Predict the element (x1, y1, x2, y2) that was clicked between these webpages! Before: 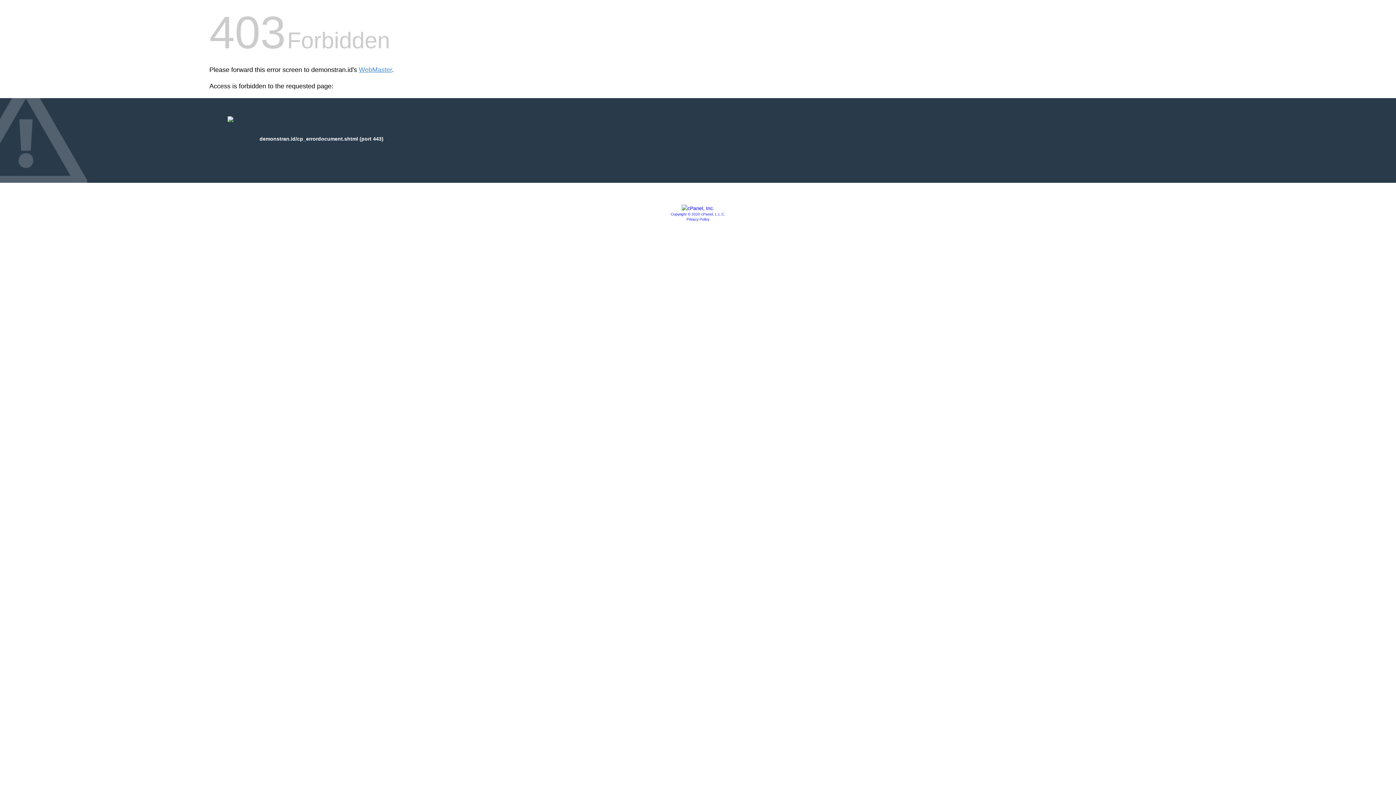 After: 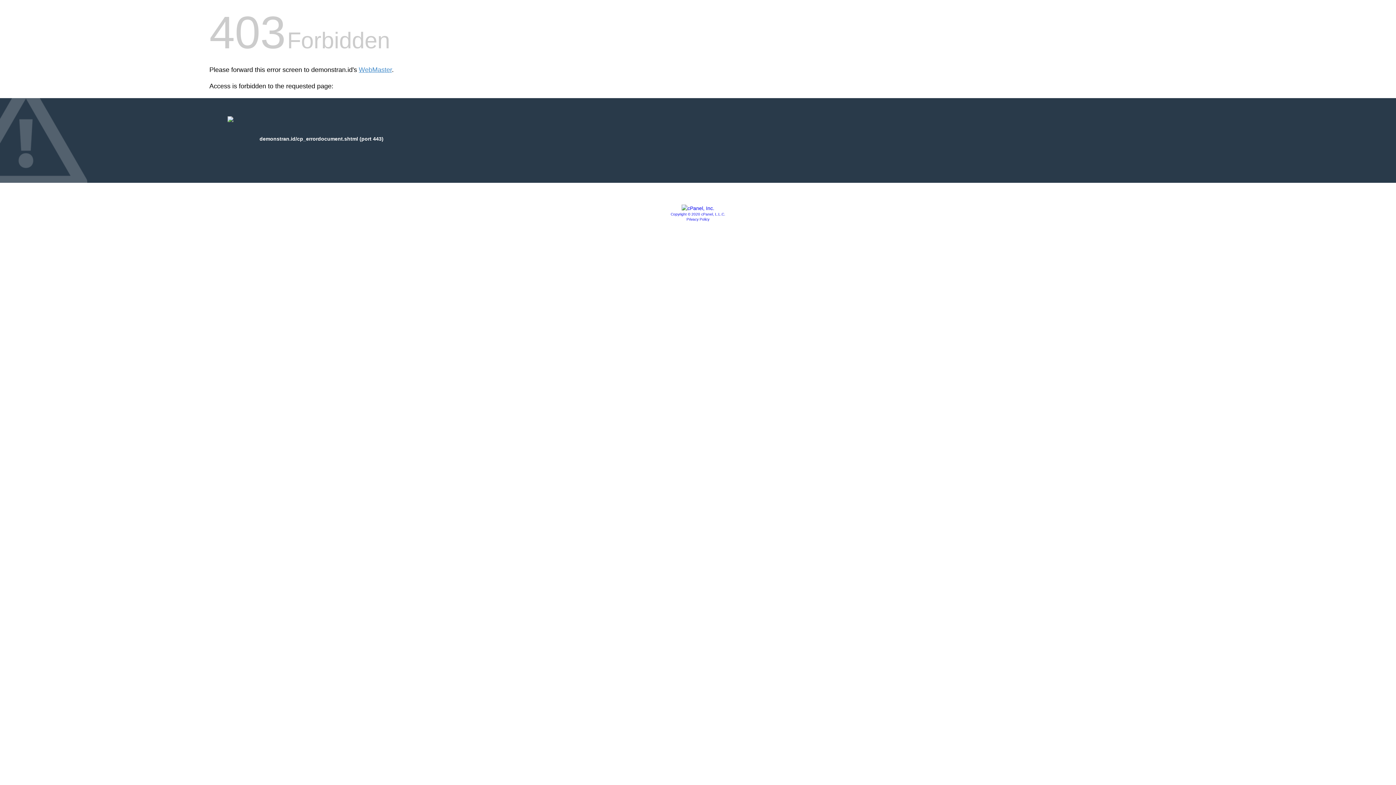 Action: label: Privacy Policy bbox: (686, 217, 709, 221)